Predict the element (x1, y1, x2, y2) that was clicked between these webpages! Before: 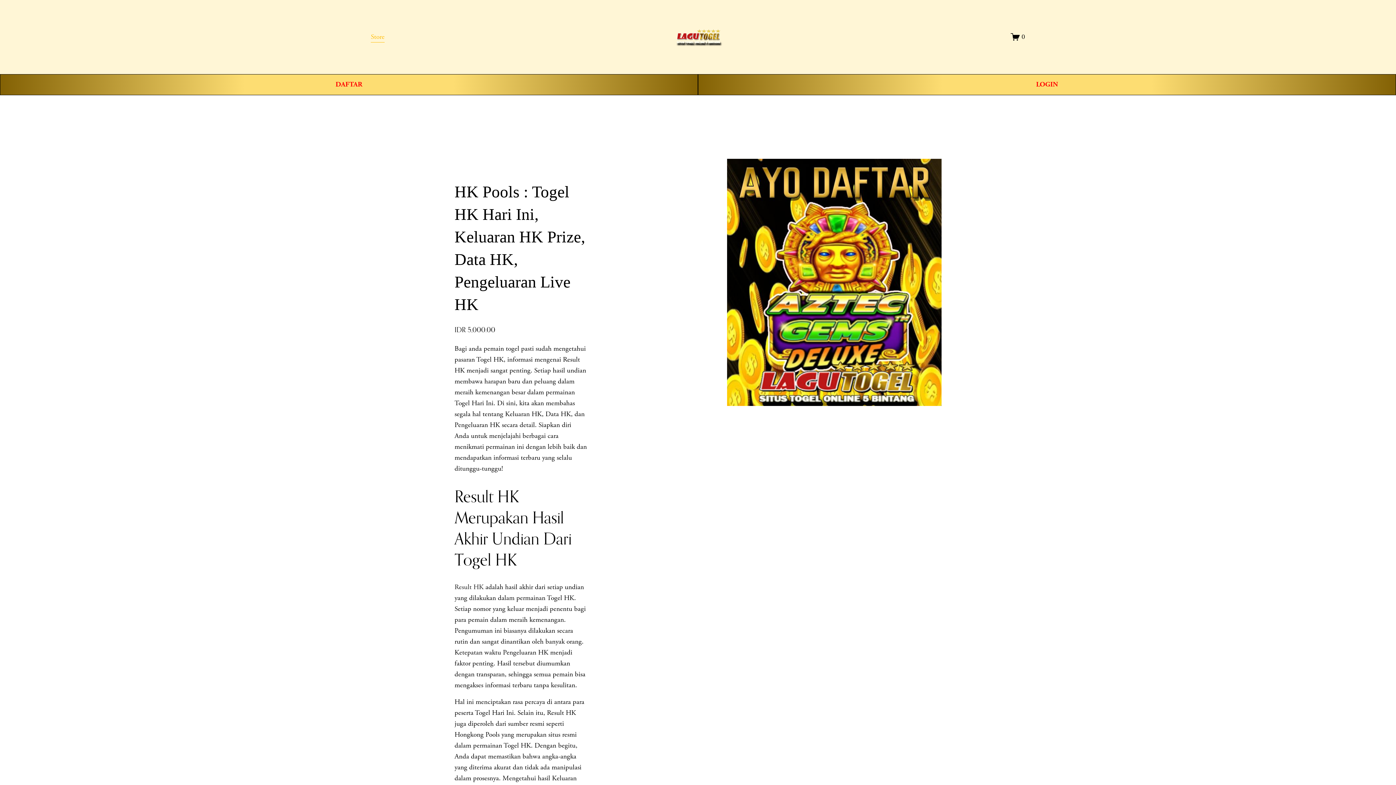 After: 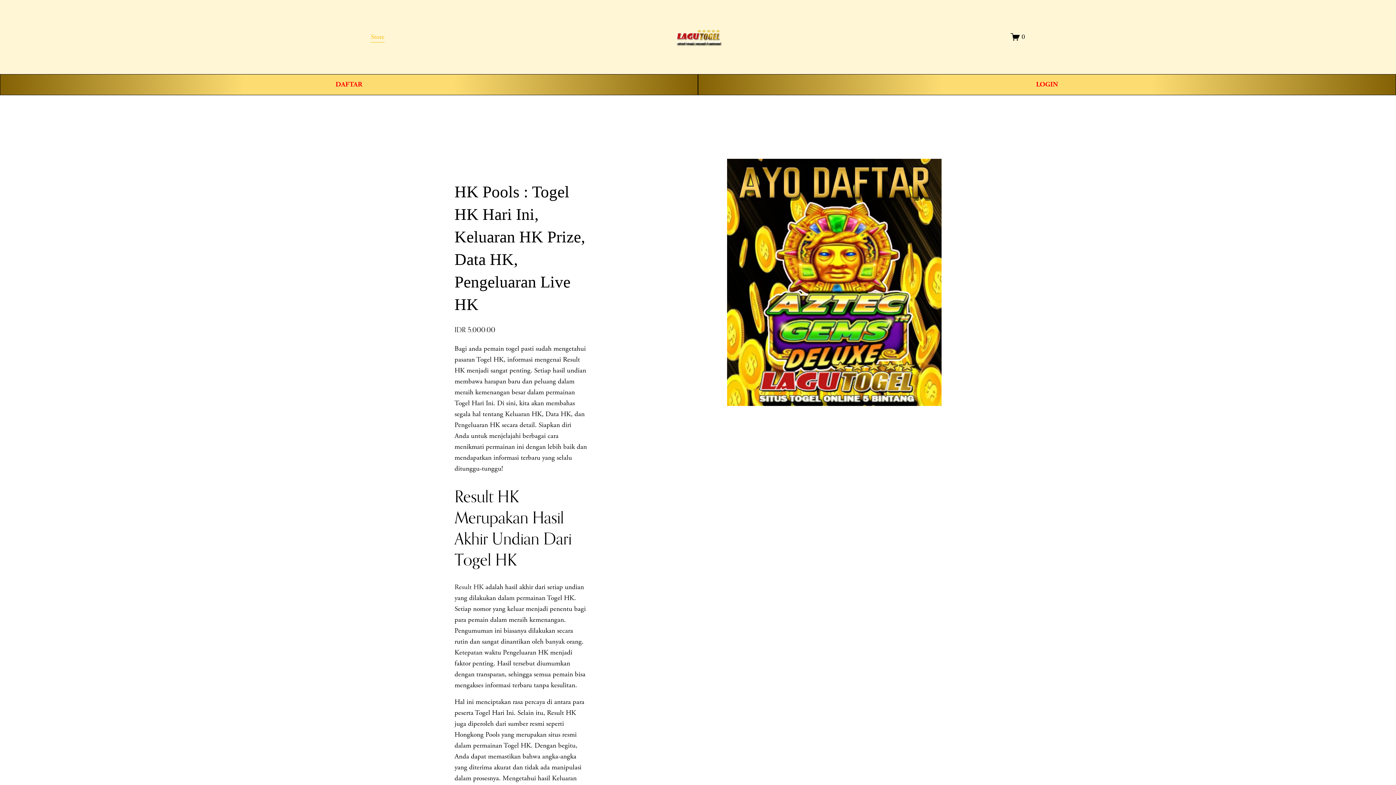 Action: bbox: (370, 30, 384, 43) label: Store